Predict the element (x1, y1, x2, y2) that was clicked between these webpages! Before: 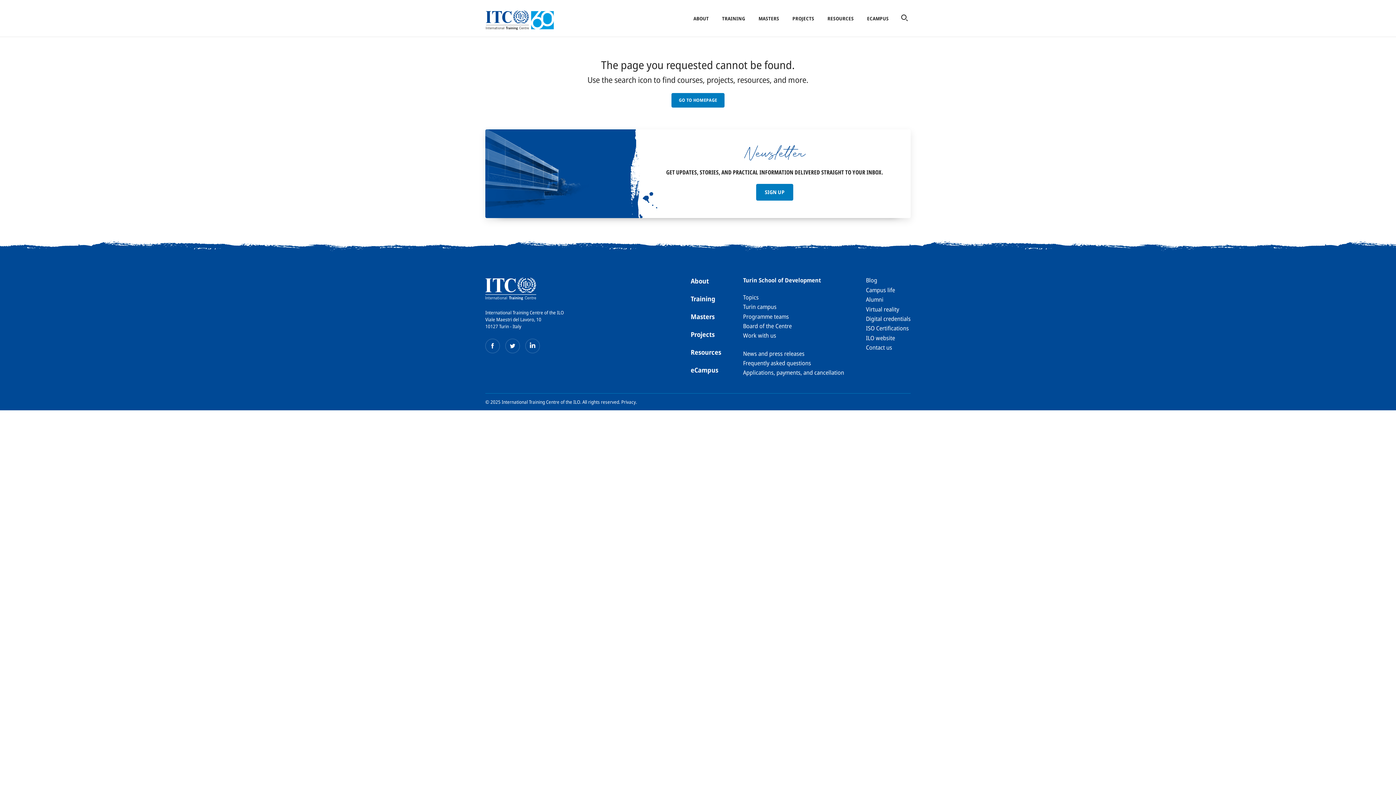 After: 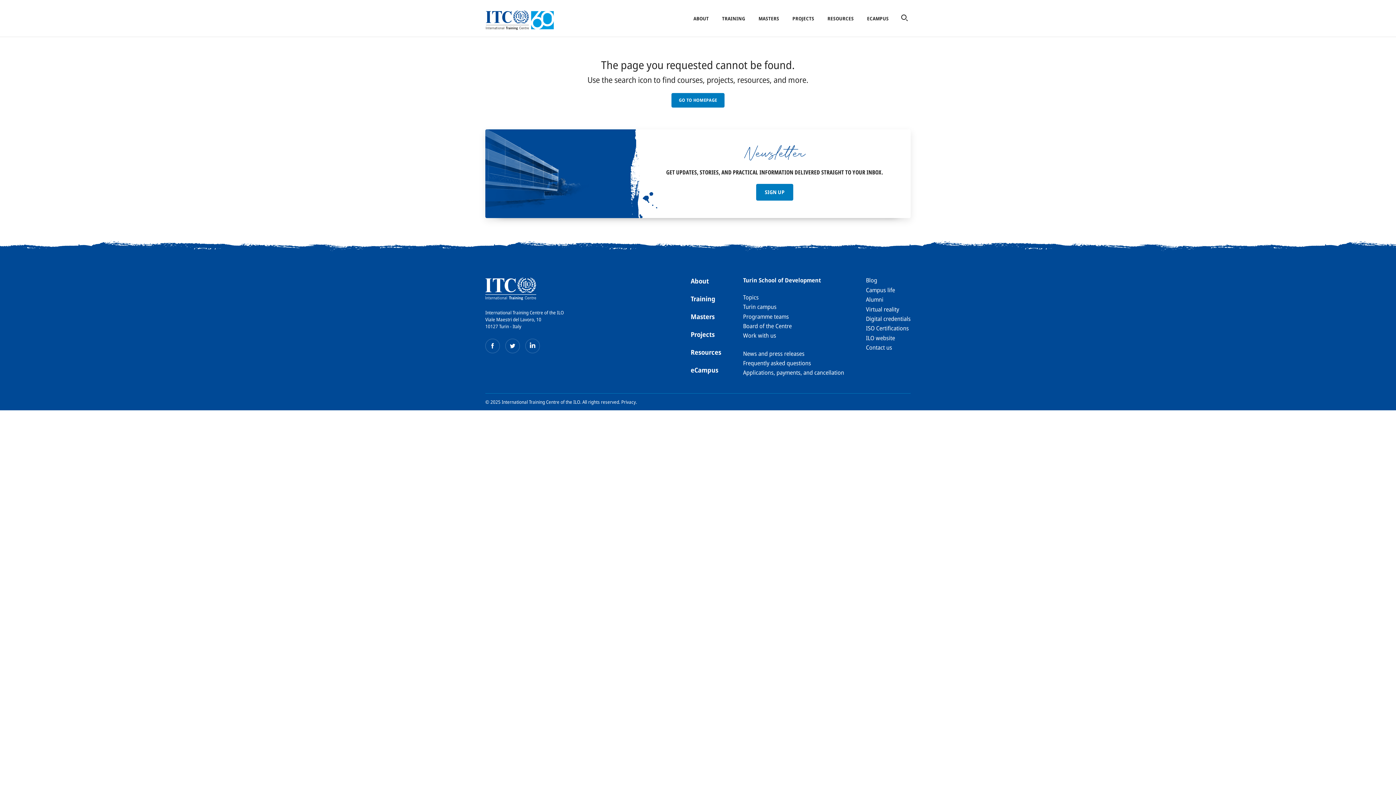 Action: bbox: (485, 339, 500, 353)